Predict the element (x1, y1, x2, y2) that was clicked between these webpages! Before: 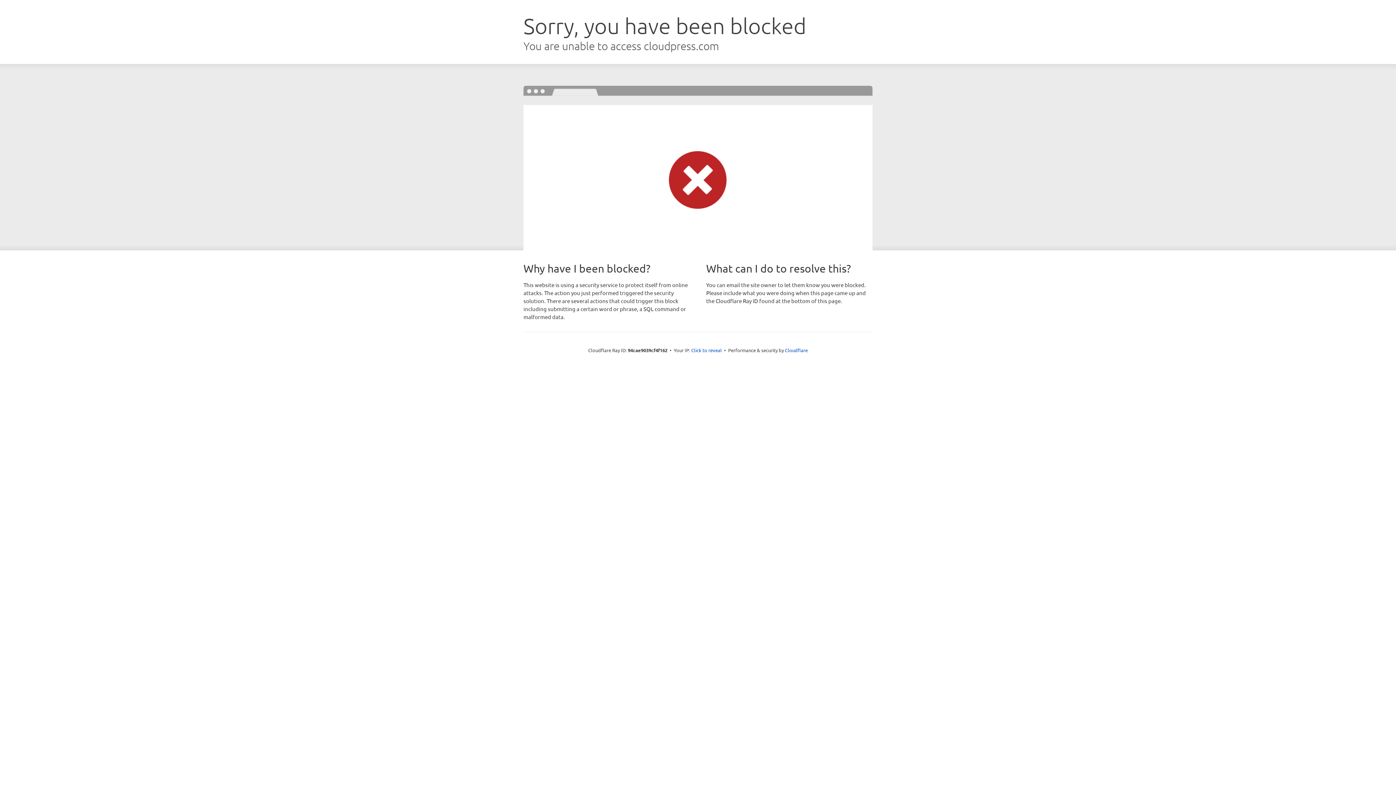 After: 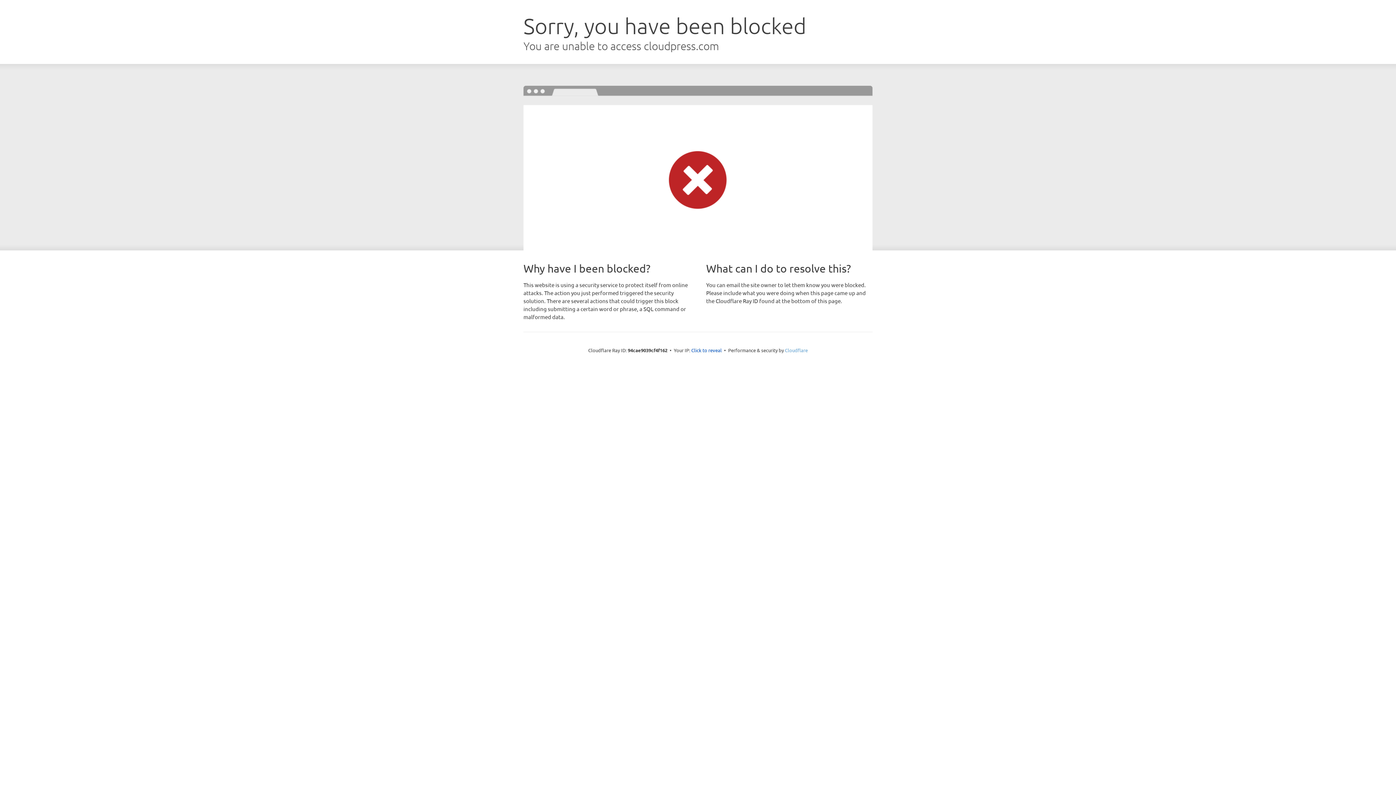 Action: bbox: (785, 347, 808, 353) label: Cloudflare